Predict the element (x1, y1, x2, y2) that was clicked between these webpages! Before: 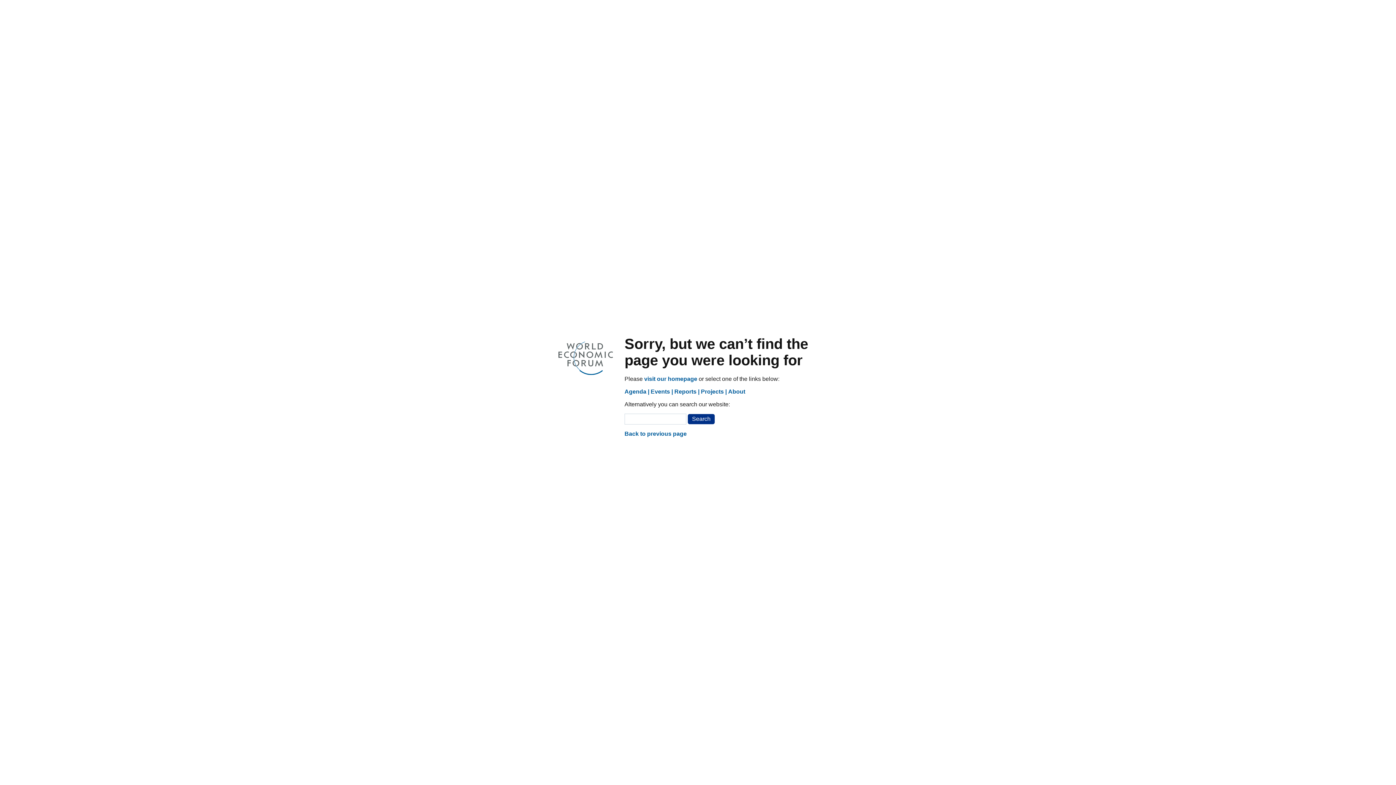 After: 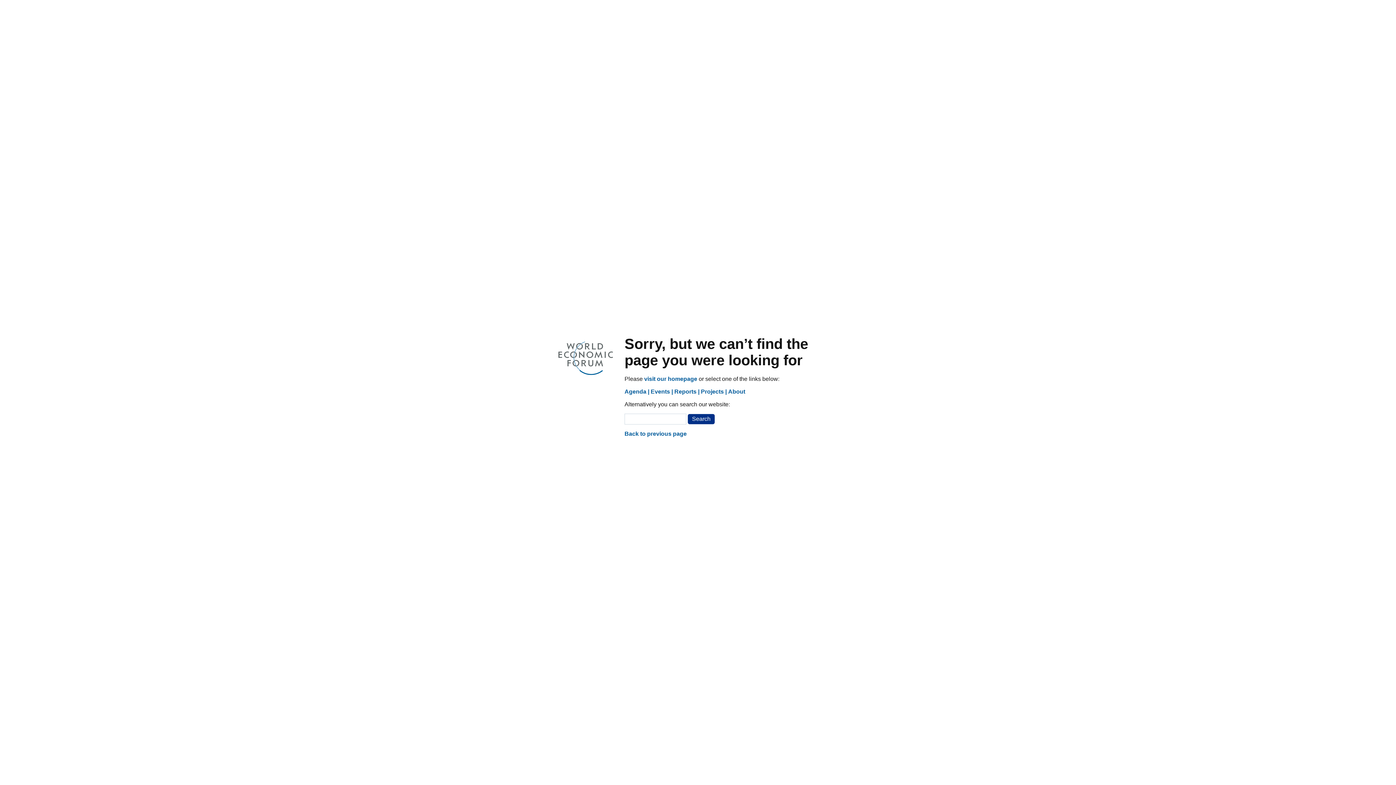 Action: bbox: (701, 388, 726, 395) label: Projects